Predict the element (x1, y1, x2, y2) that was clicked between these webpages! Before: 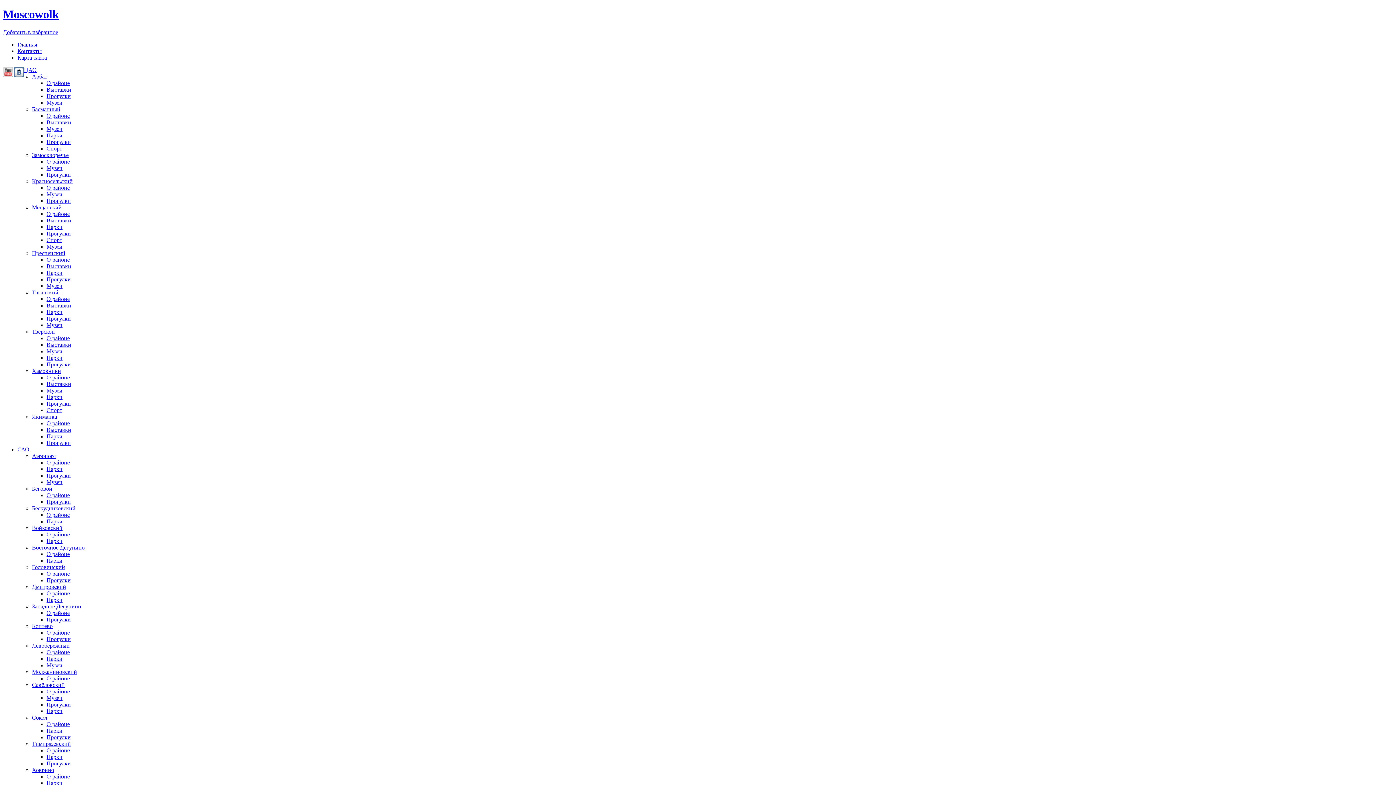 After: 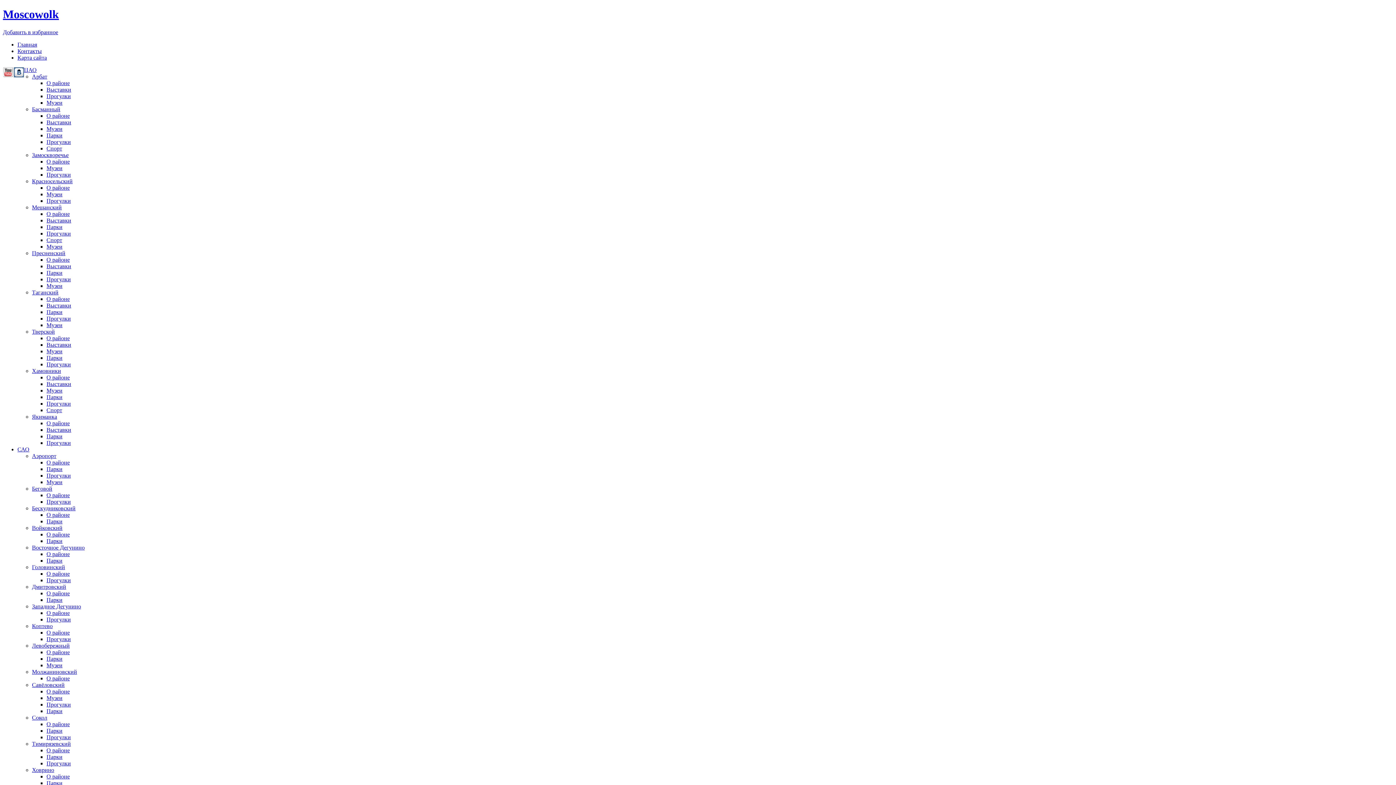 Action: bbox: (46, 112, 69, 118) label: О районе